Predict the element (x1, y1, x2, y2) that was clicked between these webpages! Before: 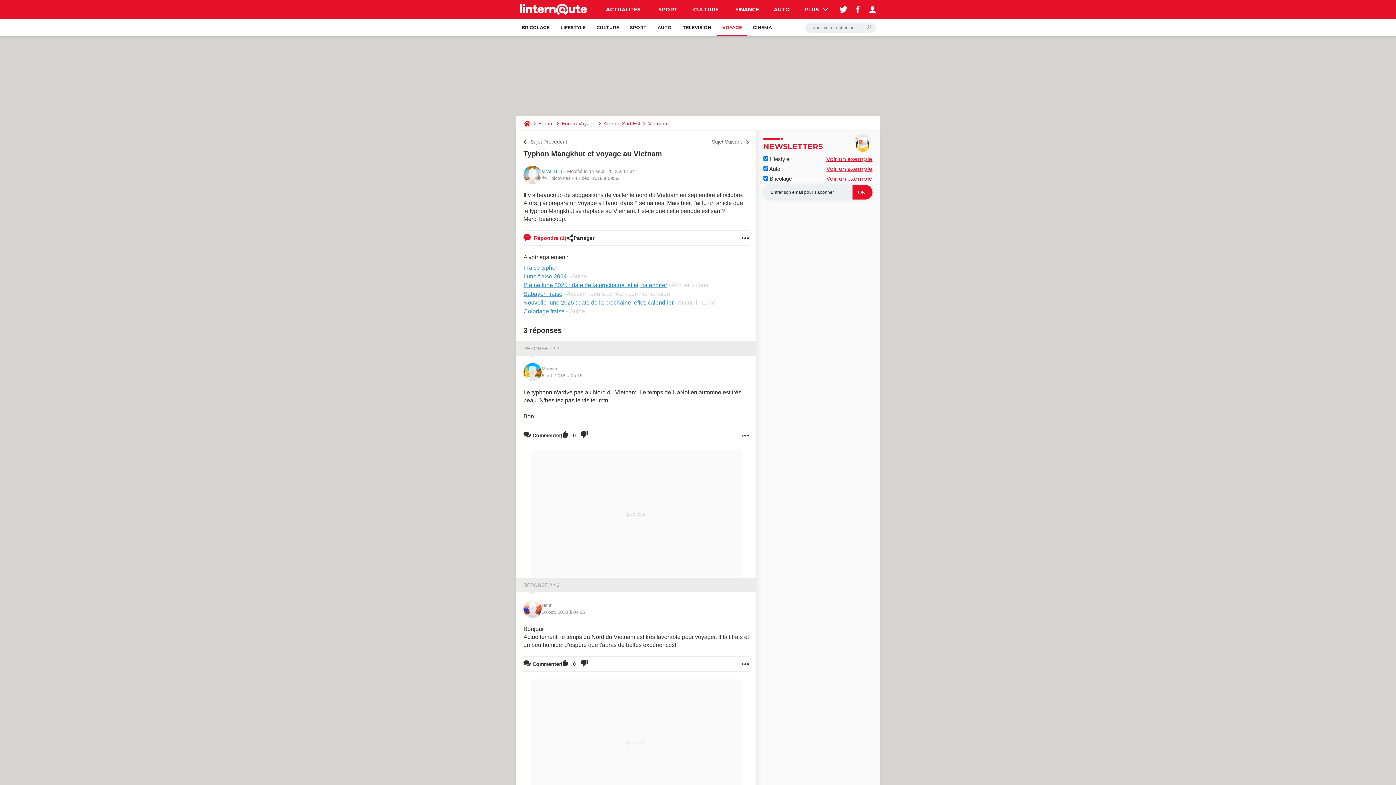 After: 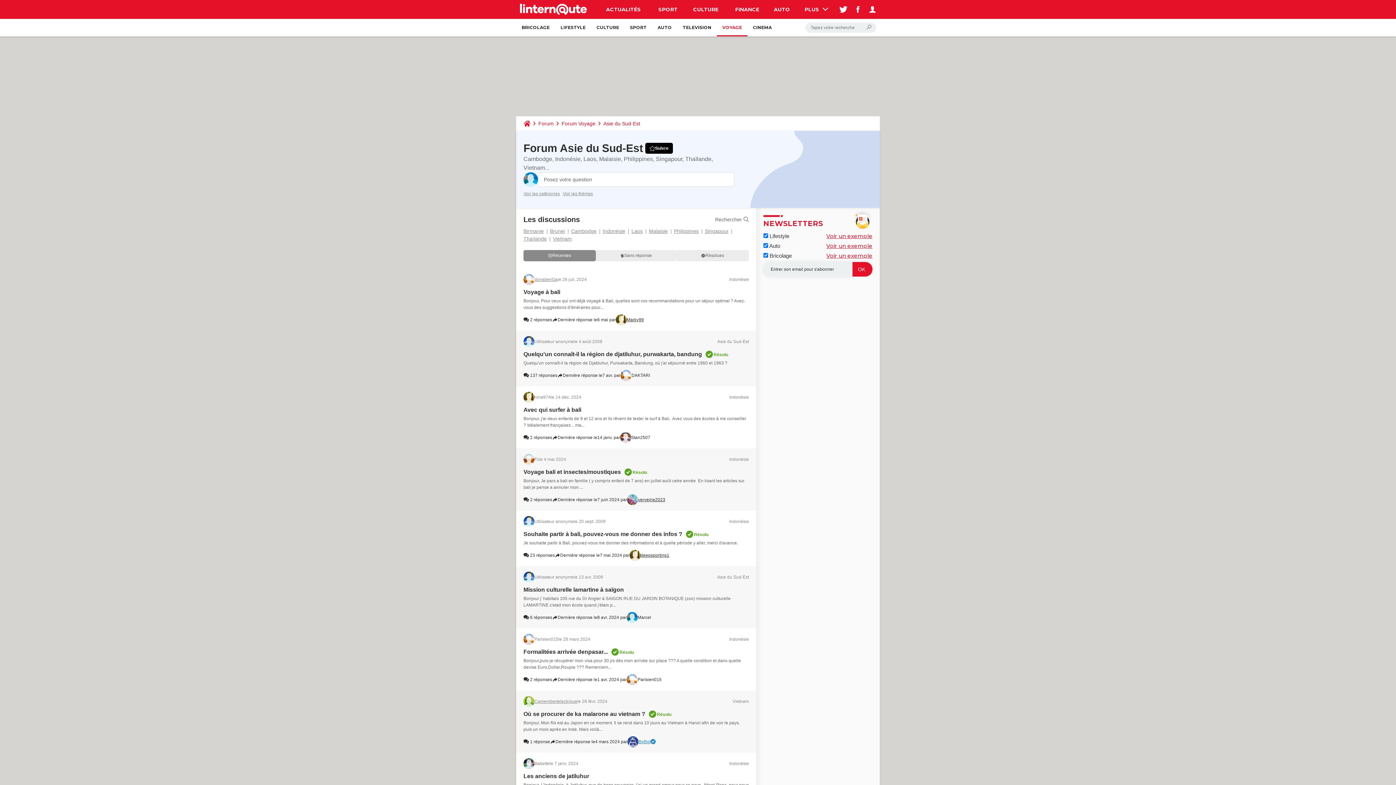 Action: bbox: (600, 116, 643, 130) label: Asie du Sud-Est